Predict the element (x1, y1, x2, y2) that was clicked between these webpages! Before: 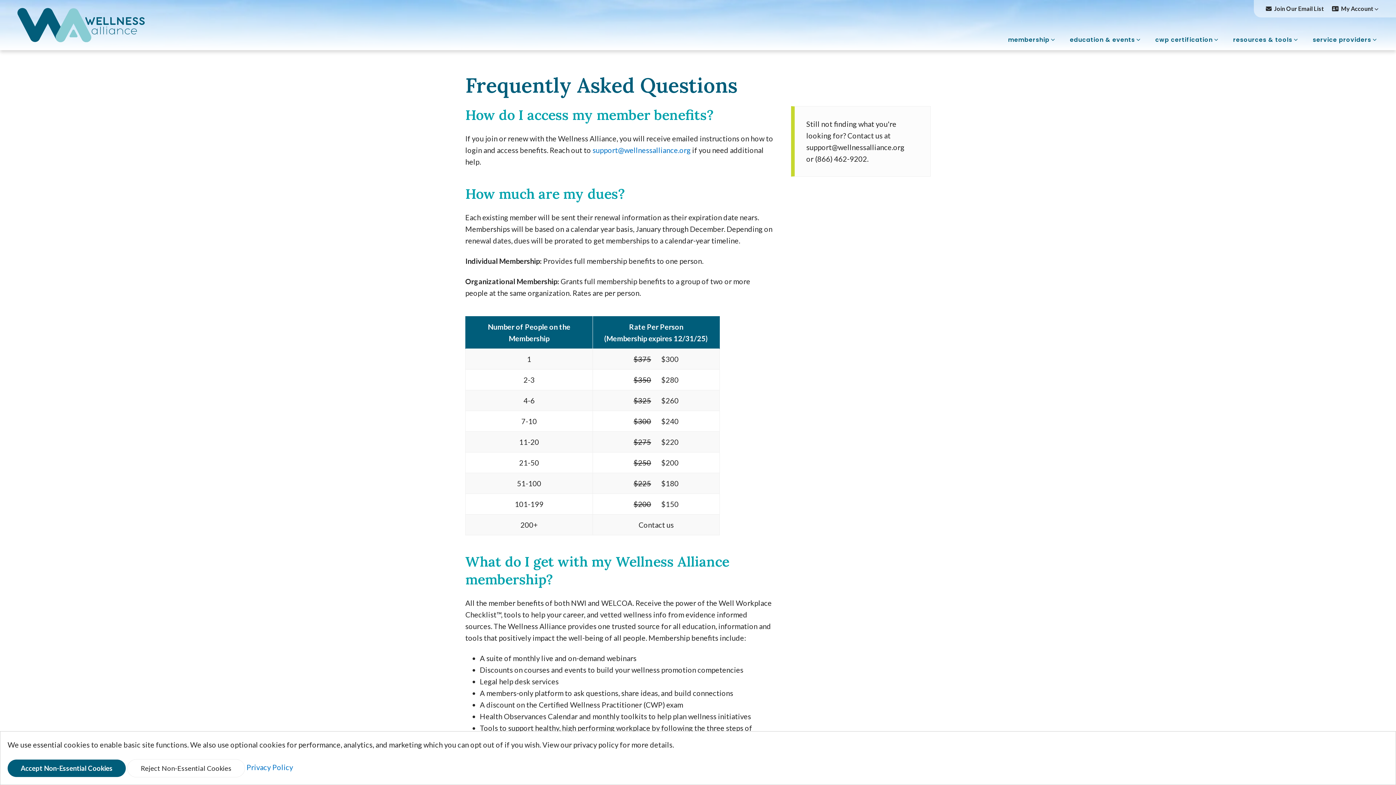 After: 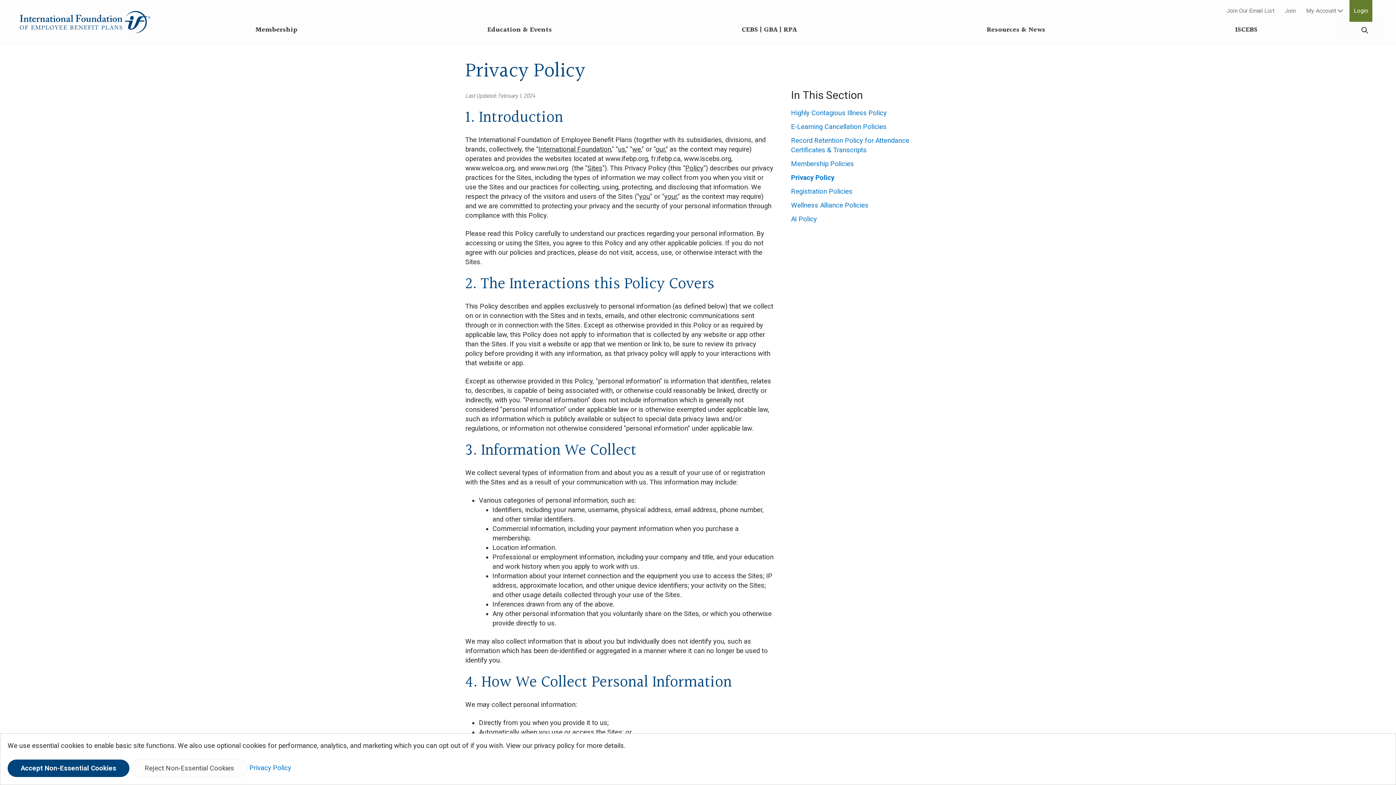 Action: bbox: (246, 763, 293, 772) label: Privacy Policy